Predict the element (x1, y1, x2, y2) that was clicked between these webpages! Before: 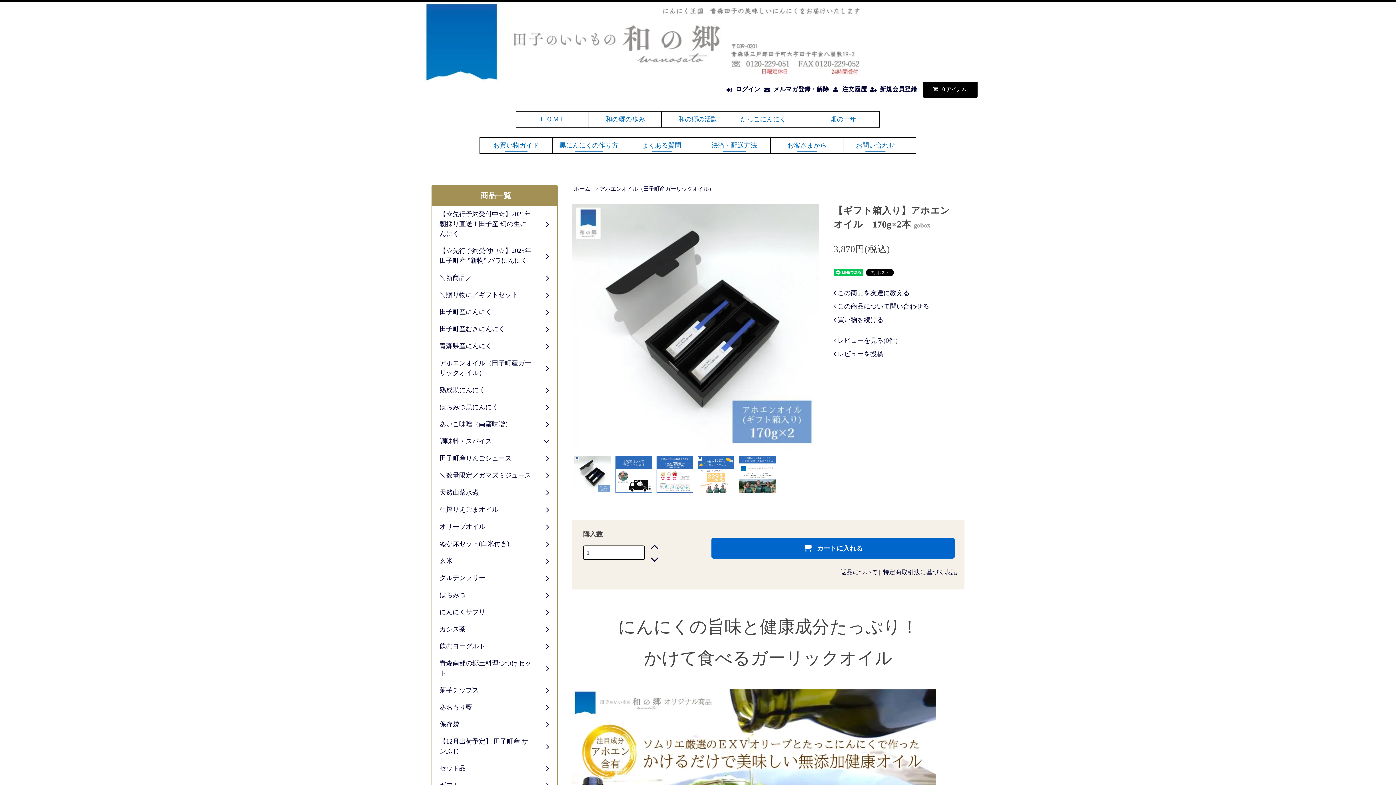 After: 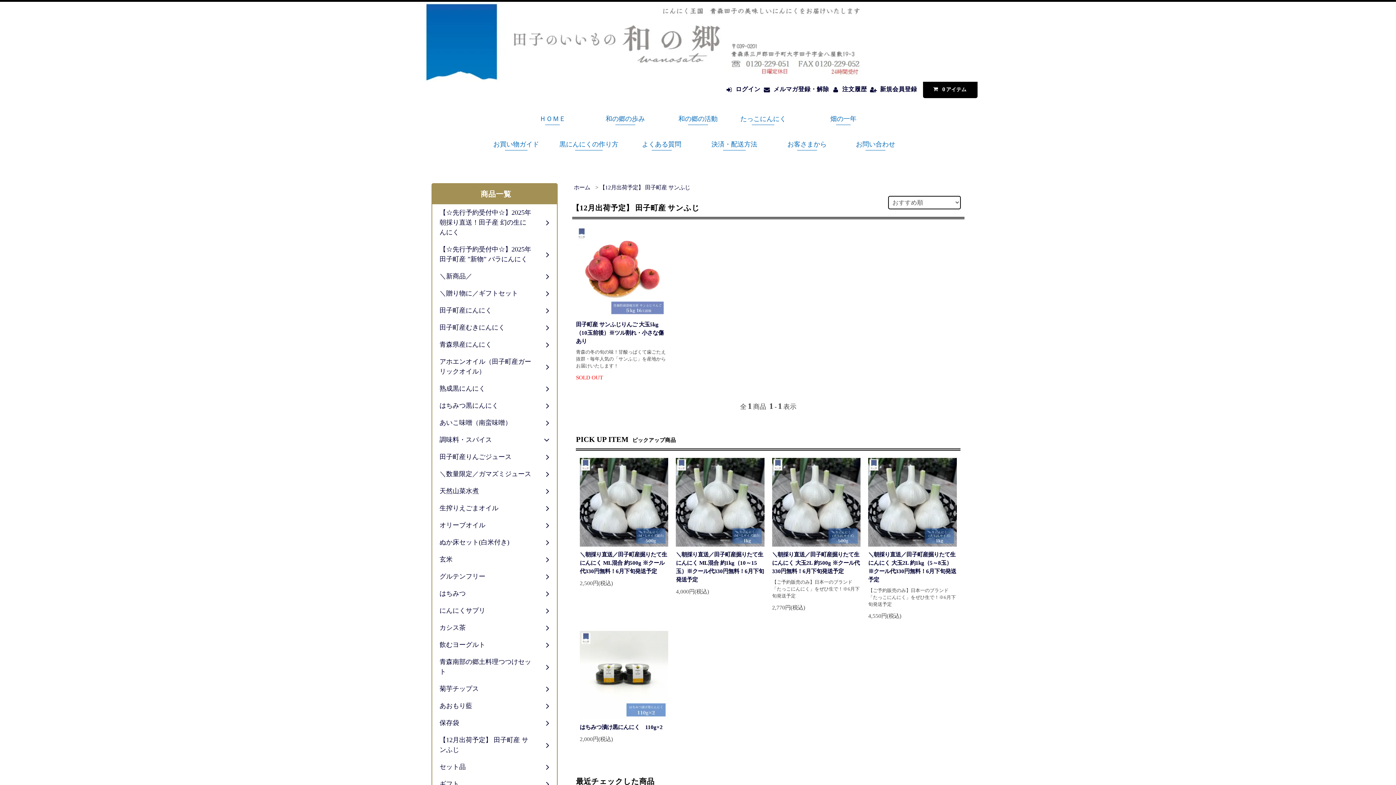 Action: label: 【12月出荷予定】 田子町産 サンふじ	 bbox: (432, 733, 556, 760)